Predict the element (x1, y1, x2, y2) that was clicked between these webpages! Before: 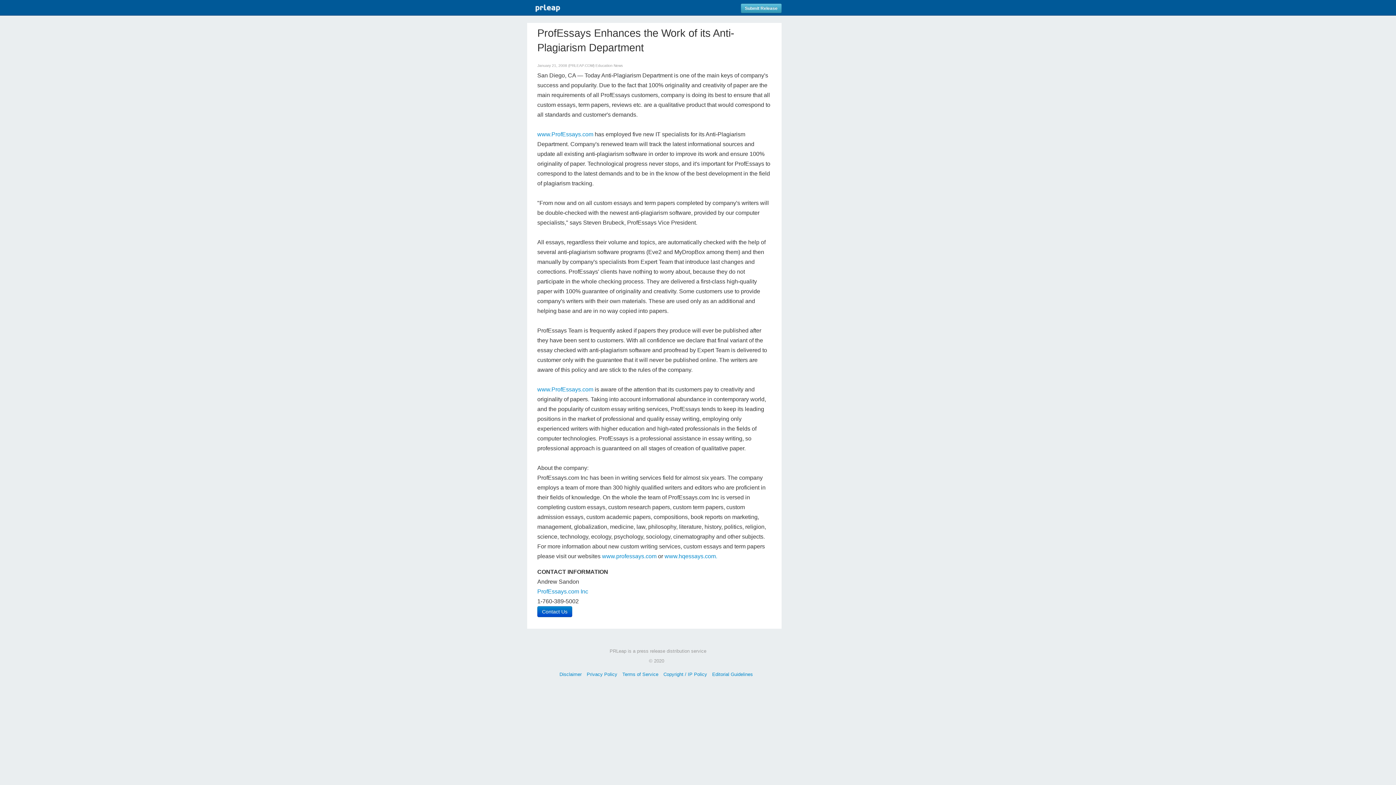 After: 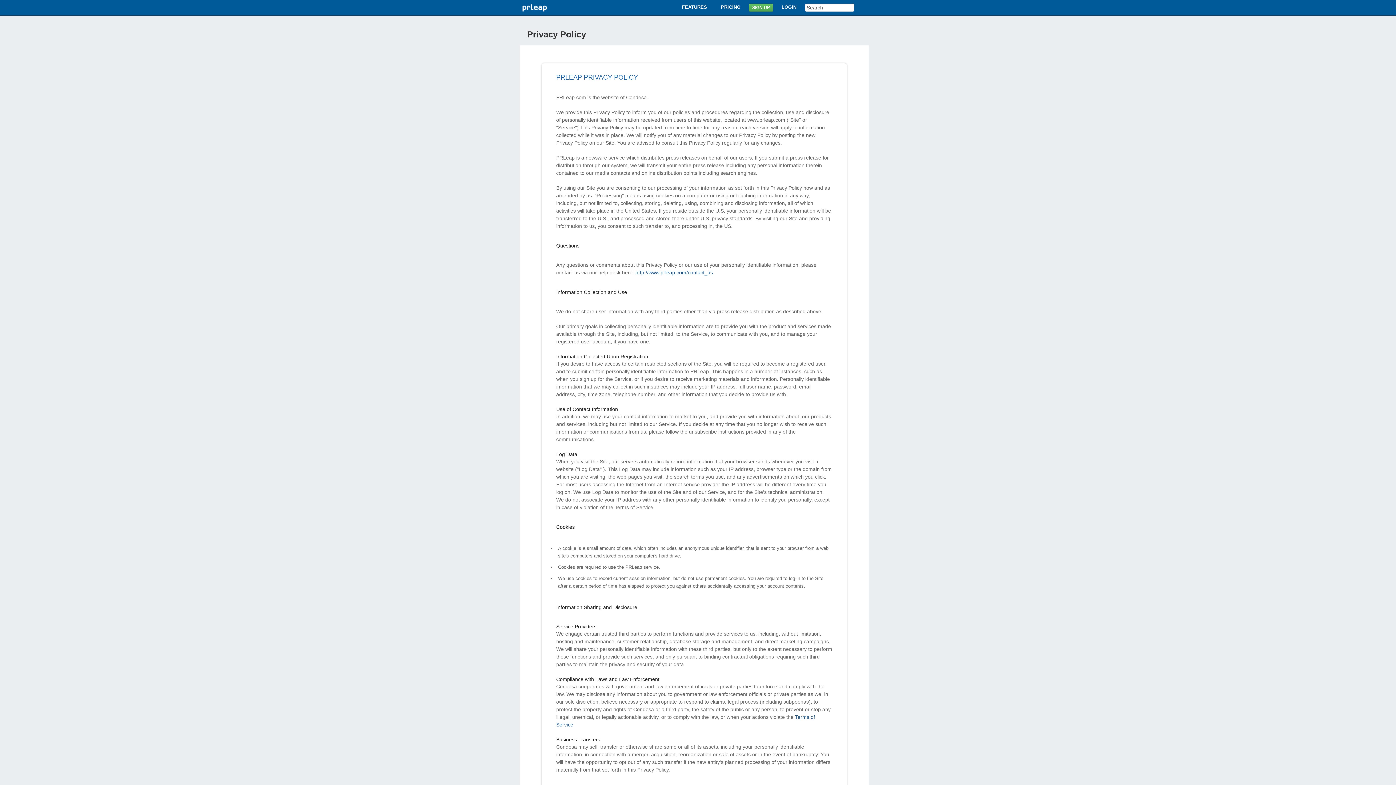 Action: bbox: (586, 672, 617, 677) label: Privacy Policy